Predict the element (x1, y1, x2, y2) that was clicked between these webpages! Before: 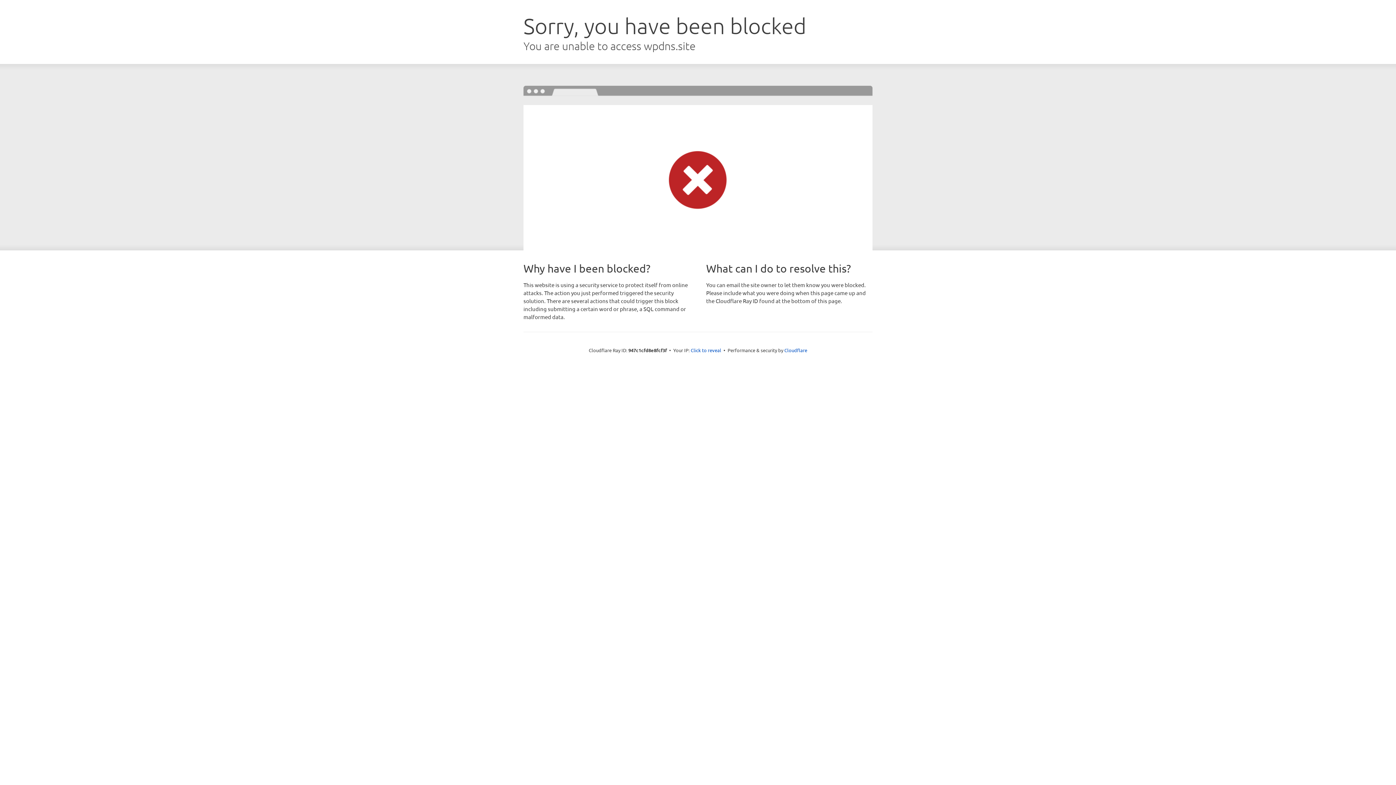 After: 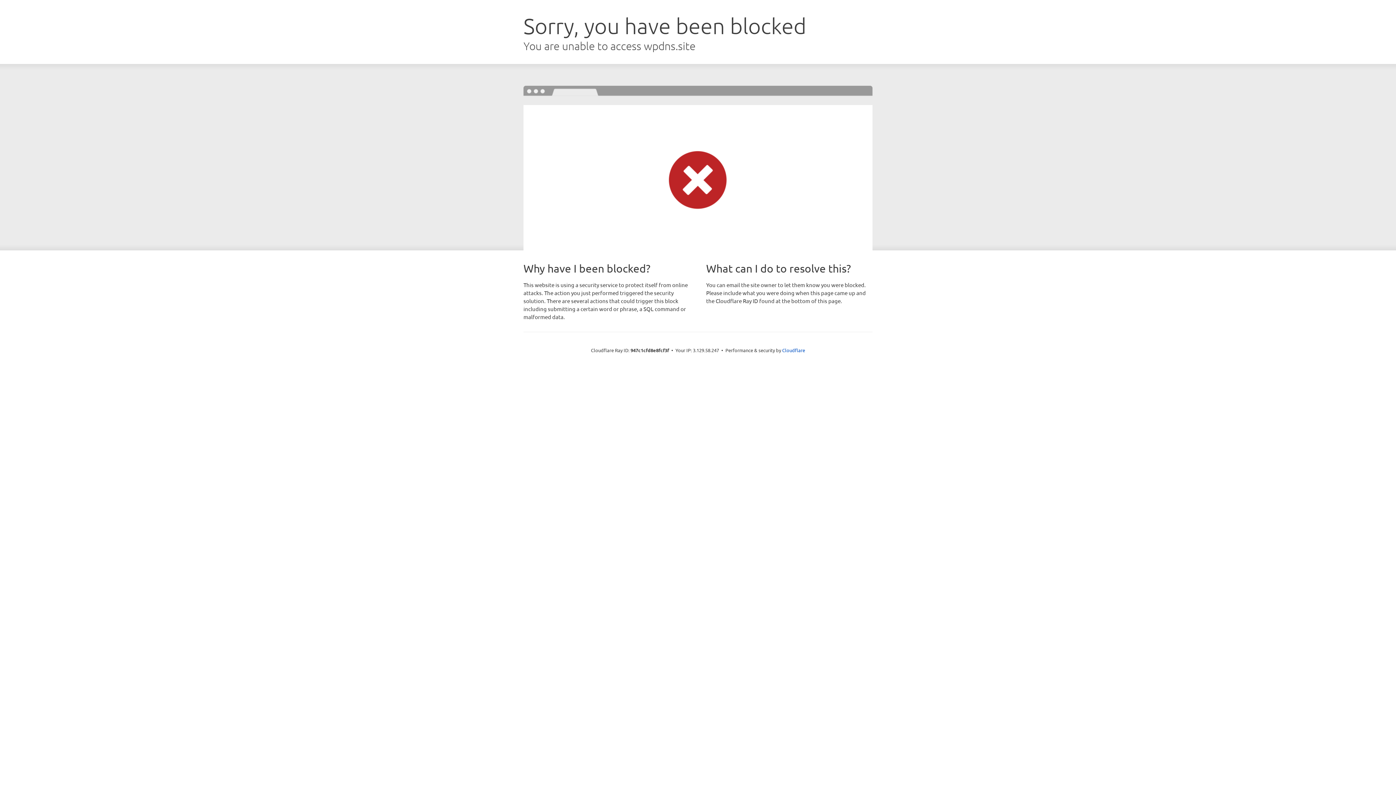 Action: label: Click to reveal bbox: (690, 346, 721, 353)